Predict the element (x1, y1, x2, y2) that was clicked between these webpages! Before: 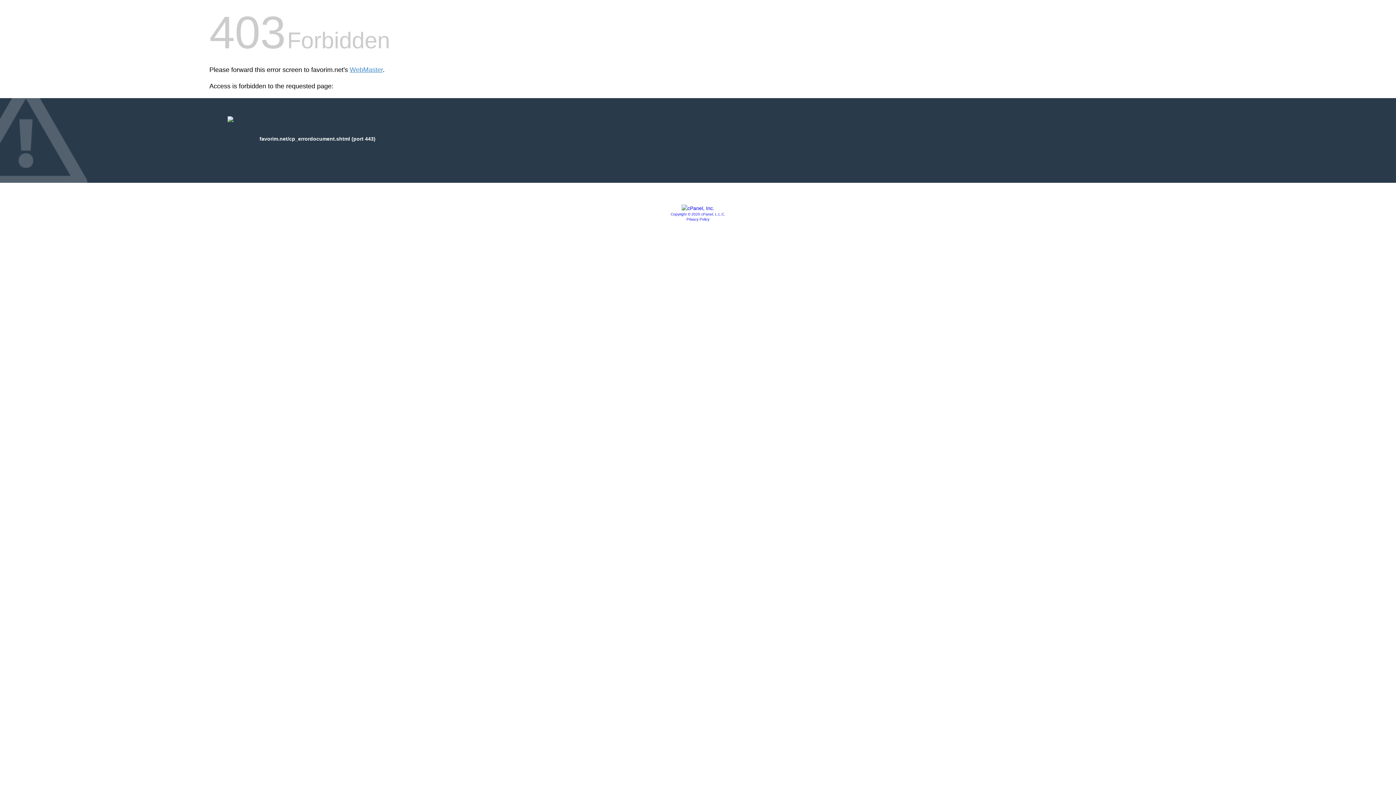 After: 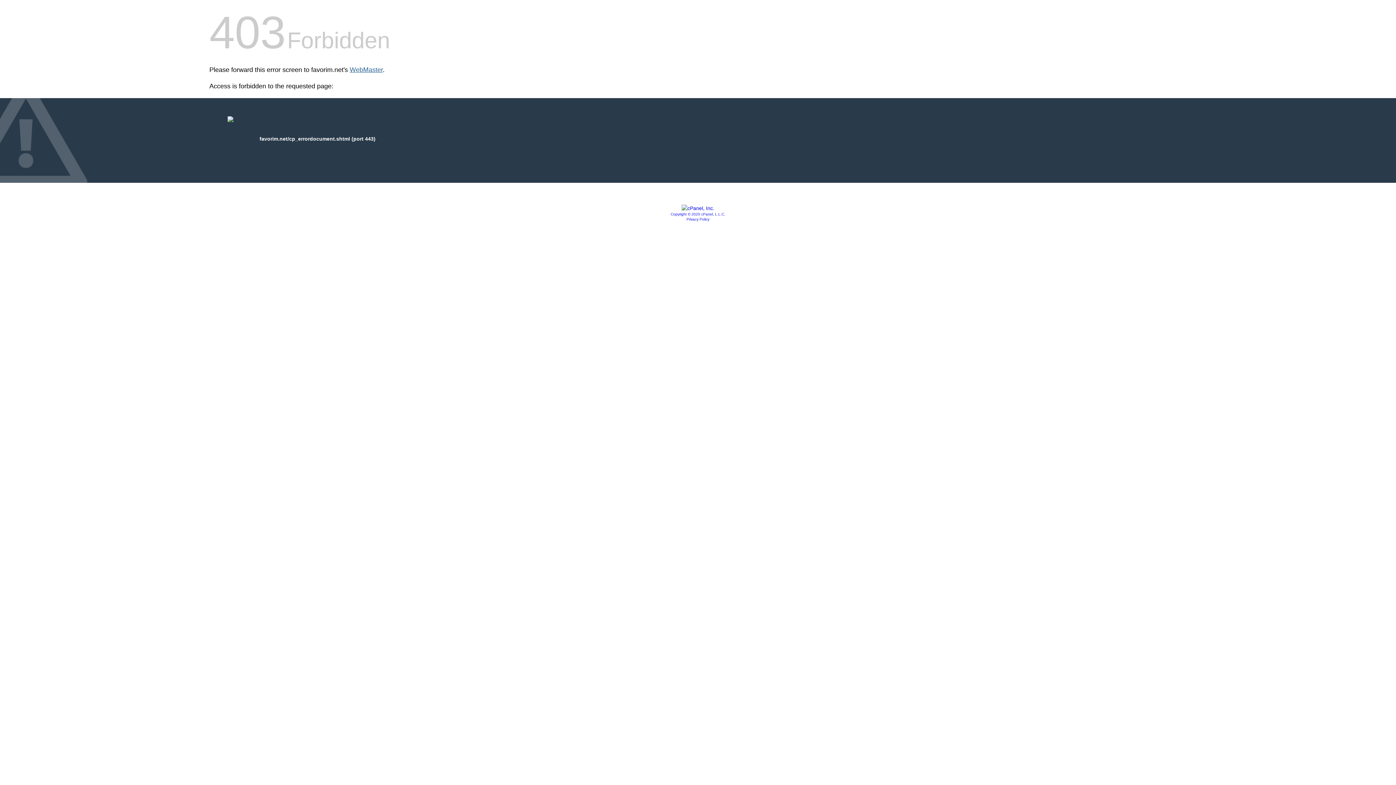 Action: bbox: (349, 66, 382, 73) label: WebMaster